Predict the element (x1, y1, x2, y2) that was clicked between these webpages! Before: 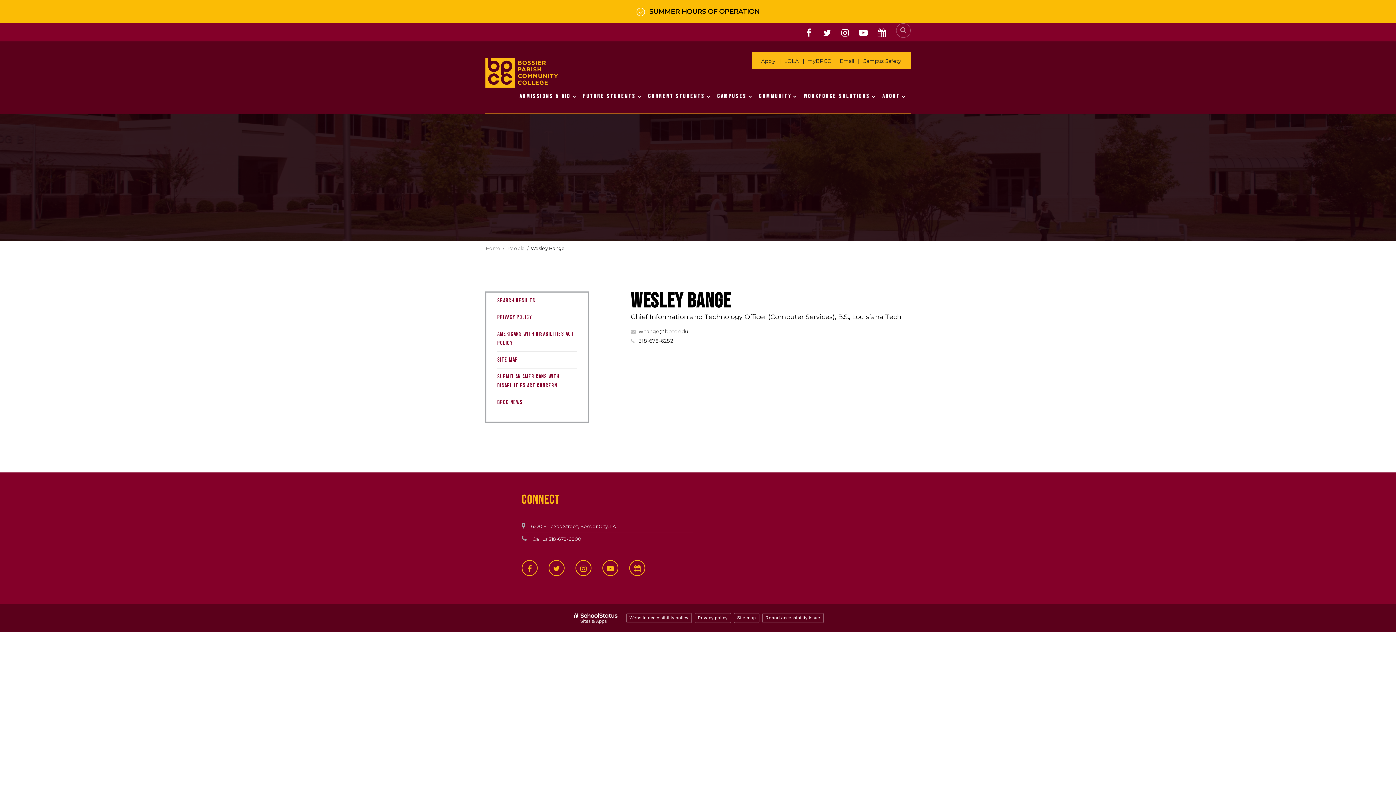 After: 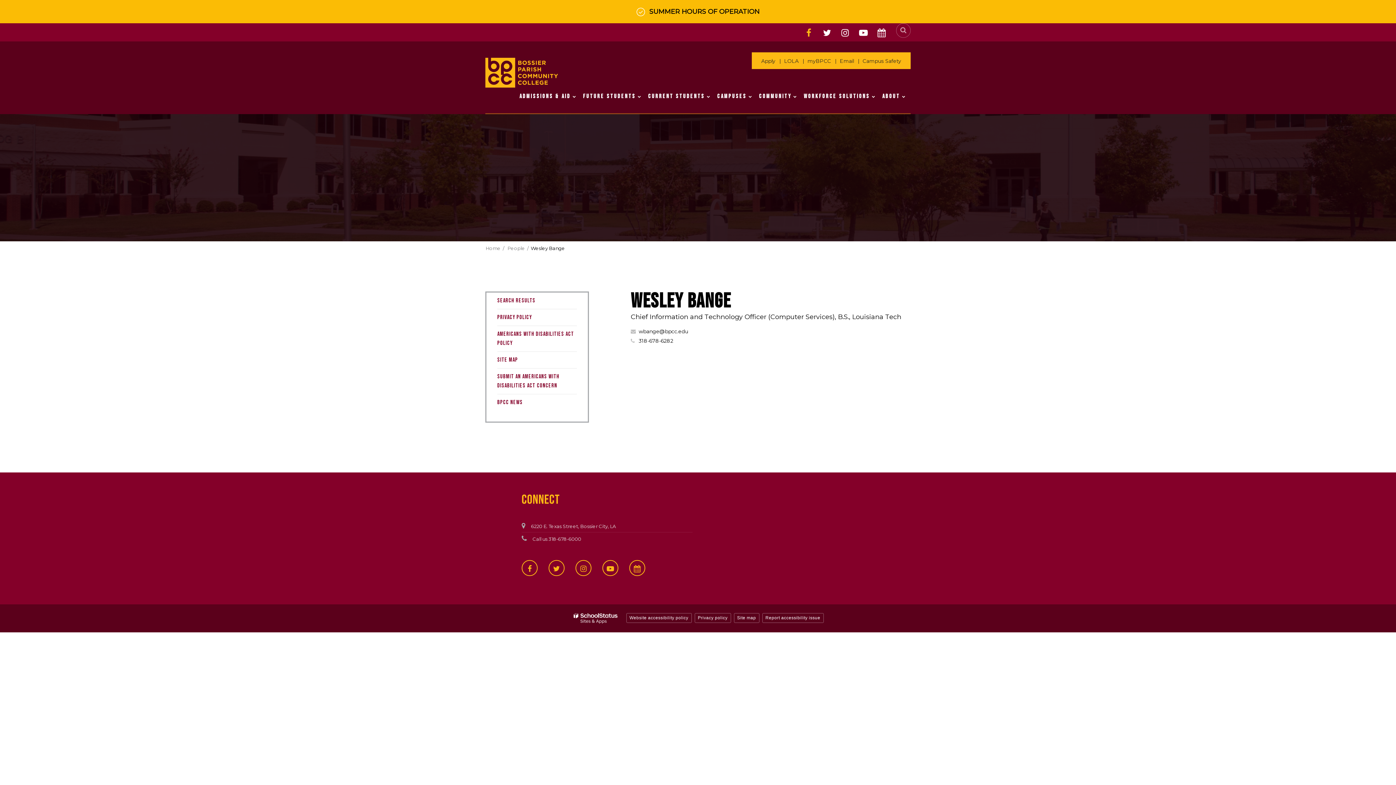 Action: label: Follow on Facebook (opens in new window) bbox: (800, 23, 818, 42)